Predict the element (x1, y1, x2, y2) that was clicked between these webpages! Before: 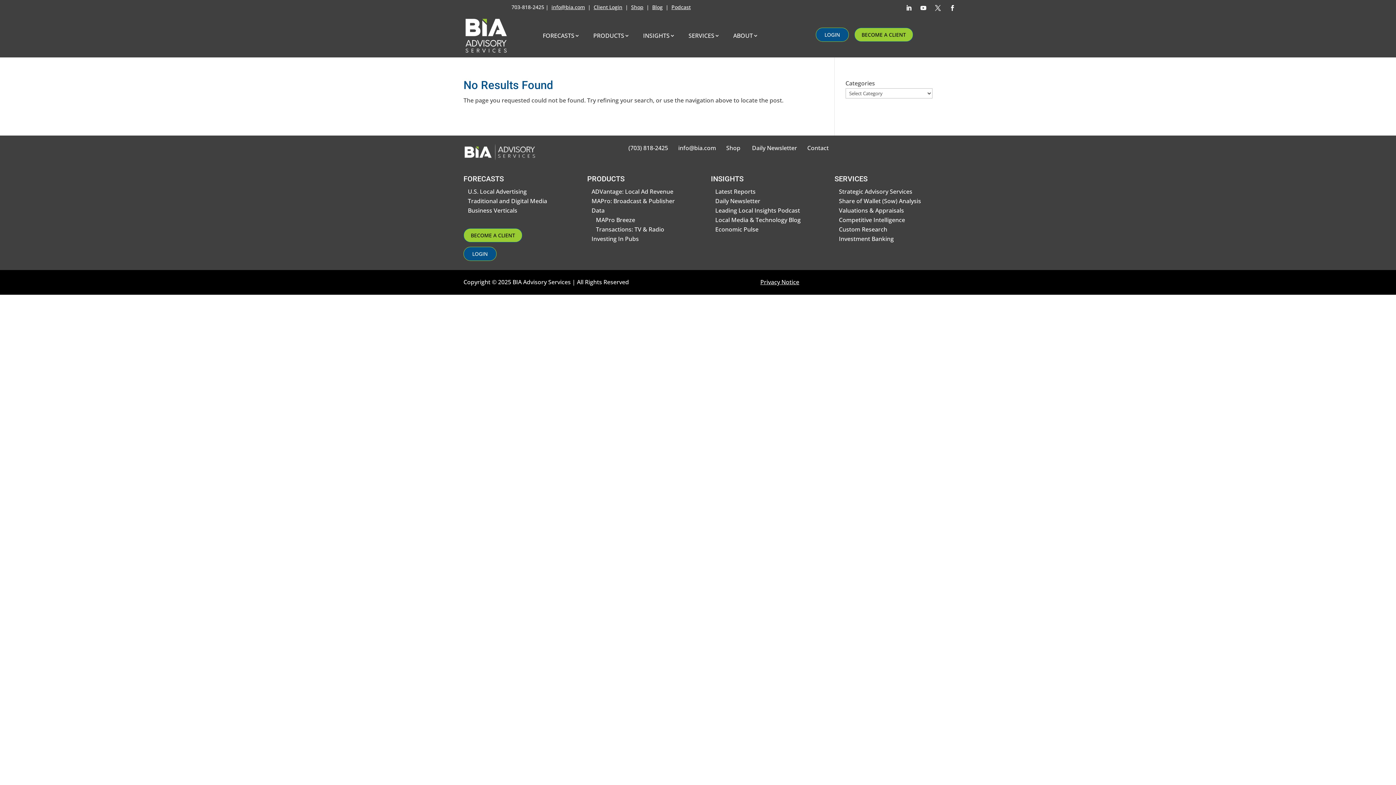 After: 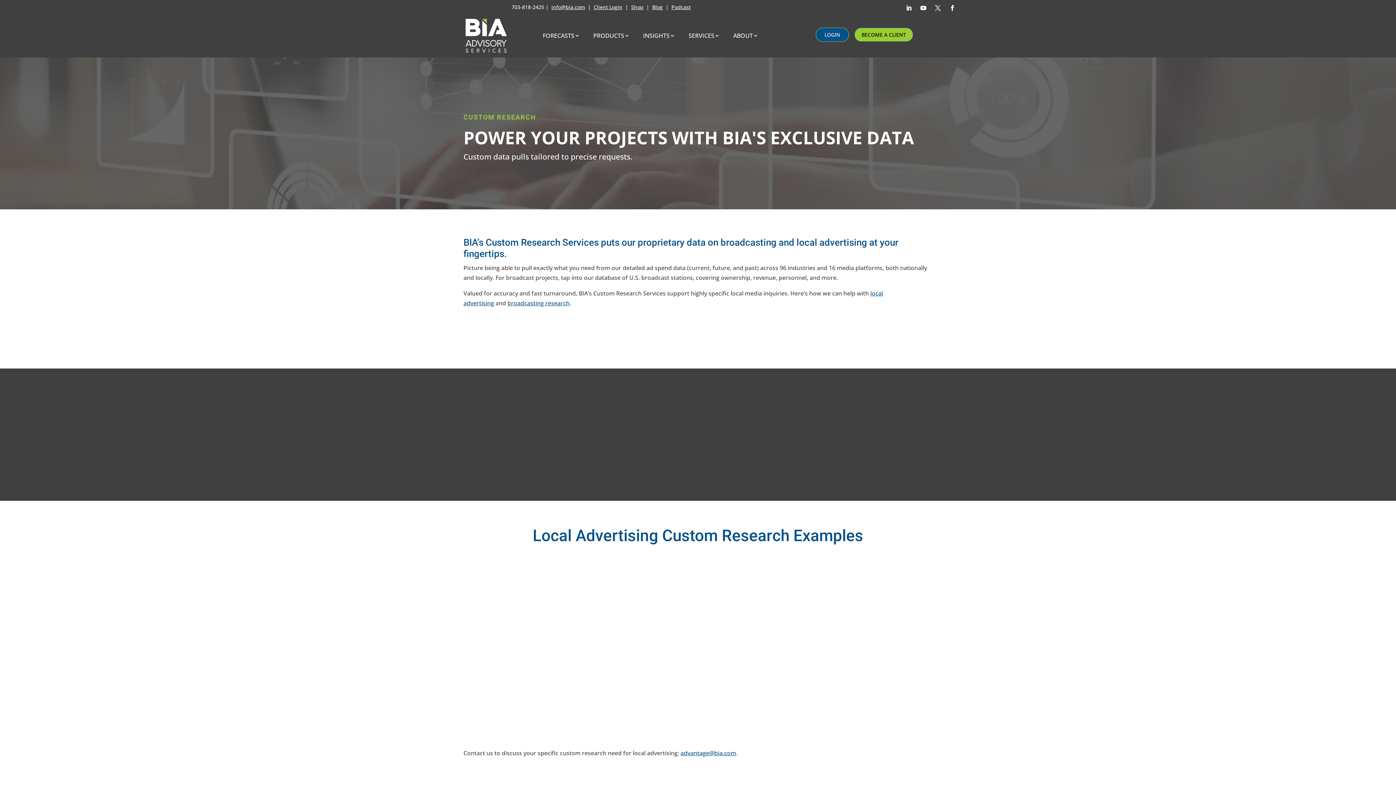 Action: bbox: (839, 225, 887, 233) label: Custom Research